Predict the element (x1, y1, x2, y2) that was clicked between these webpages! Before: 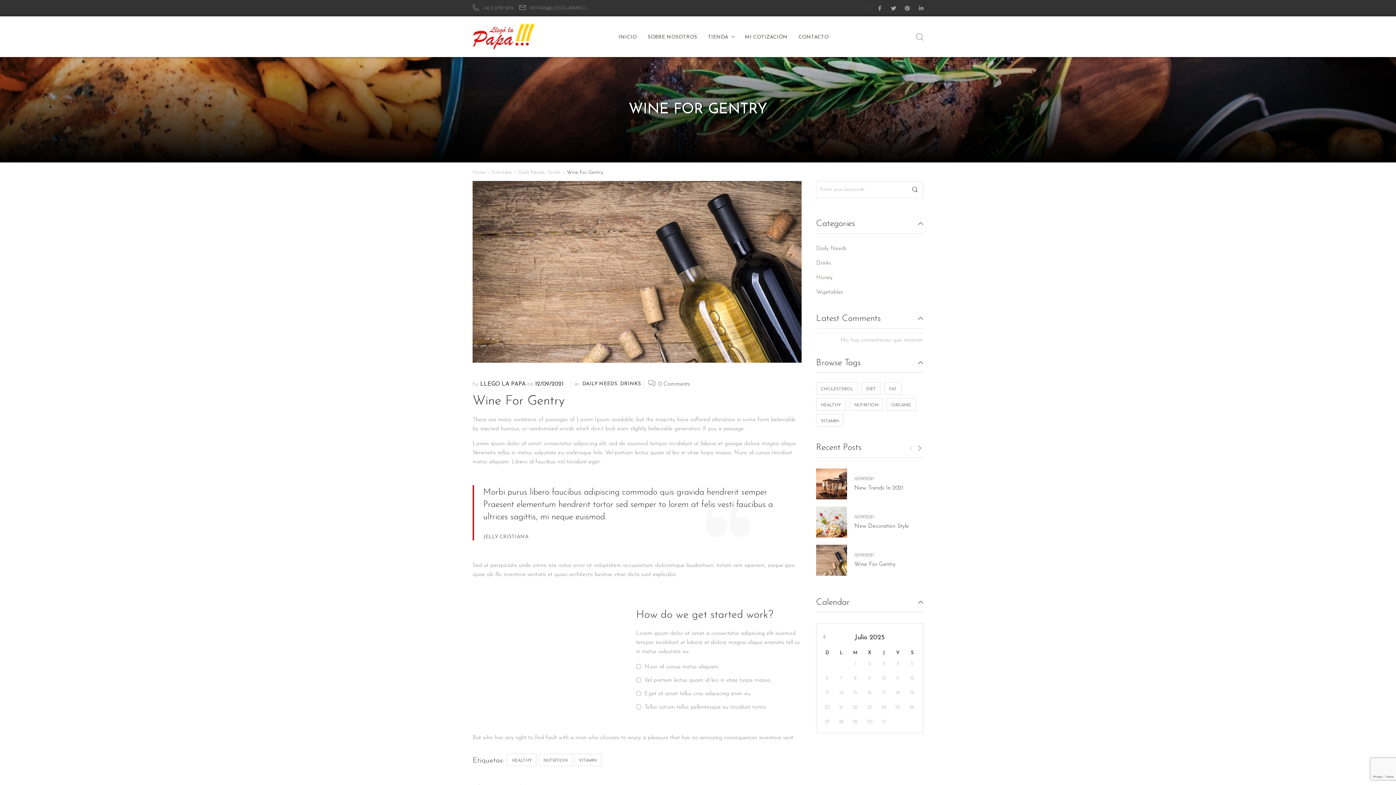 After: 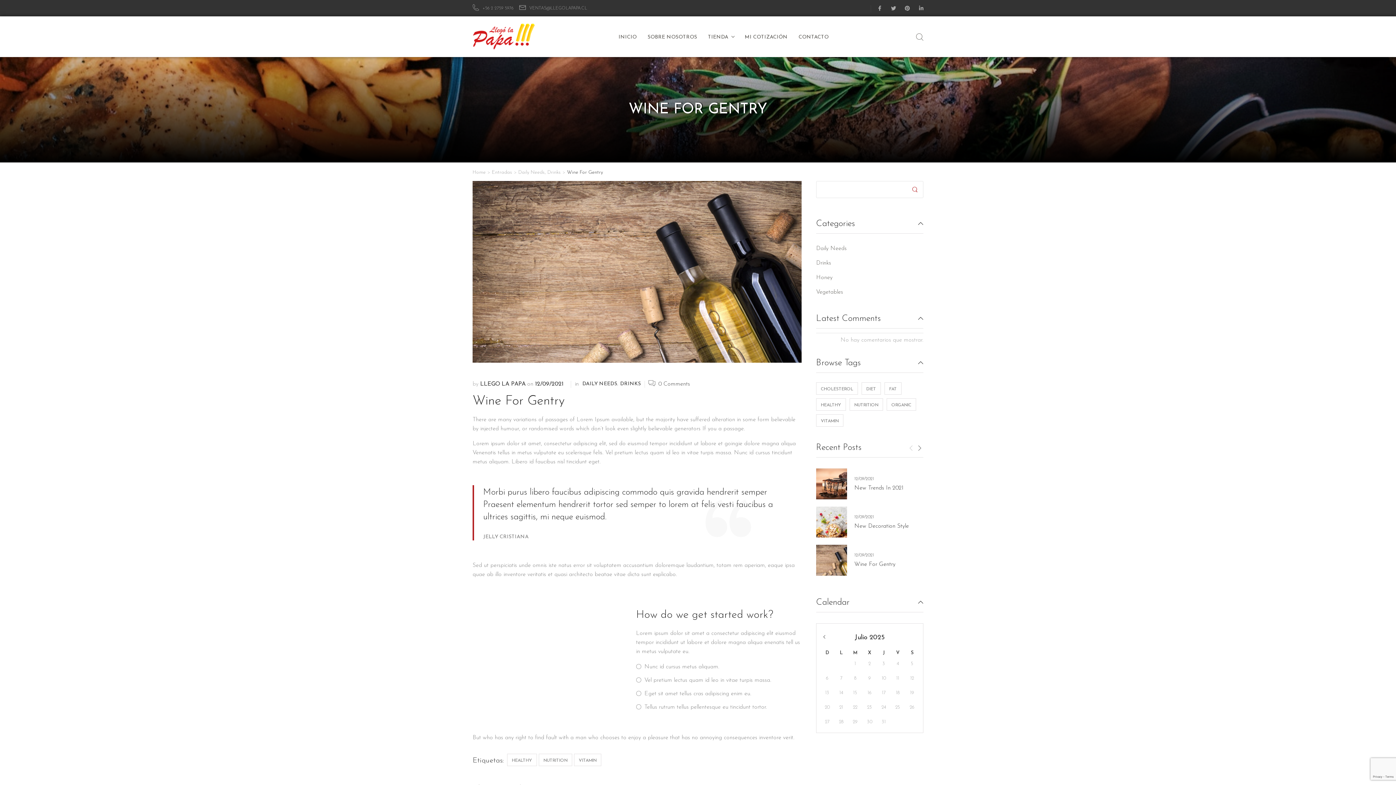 Action: label: Buscar bbox: (906, 181, 923, 198)